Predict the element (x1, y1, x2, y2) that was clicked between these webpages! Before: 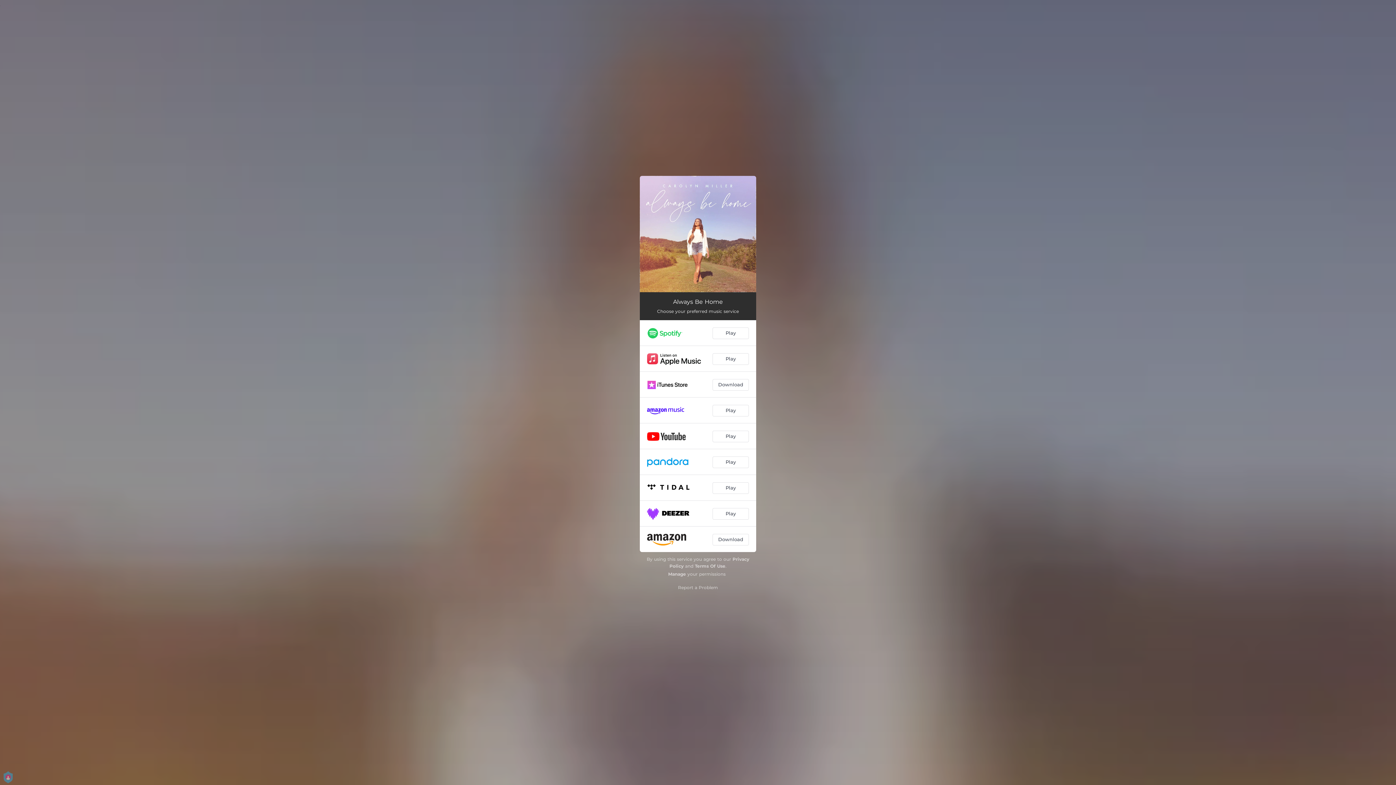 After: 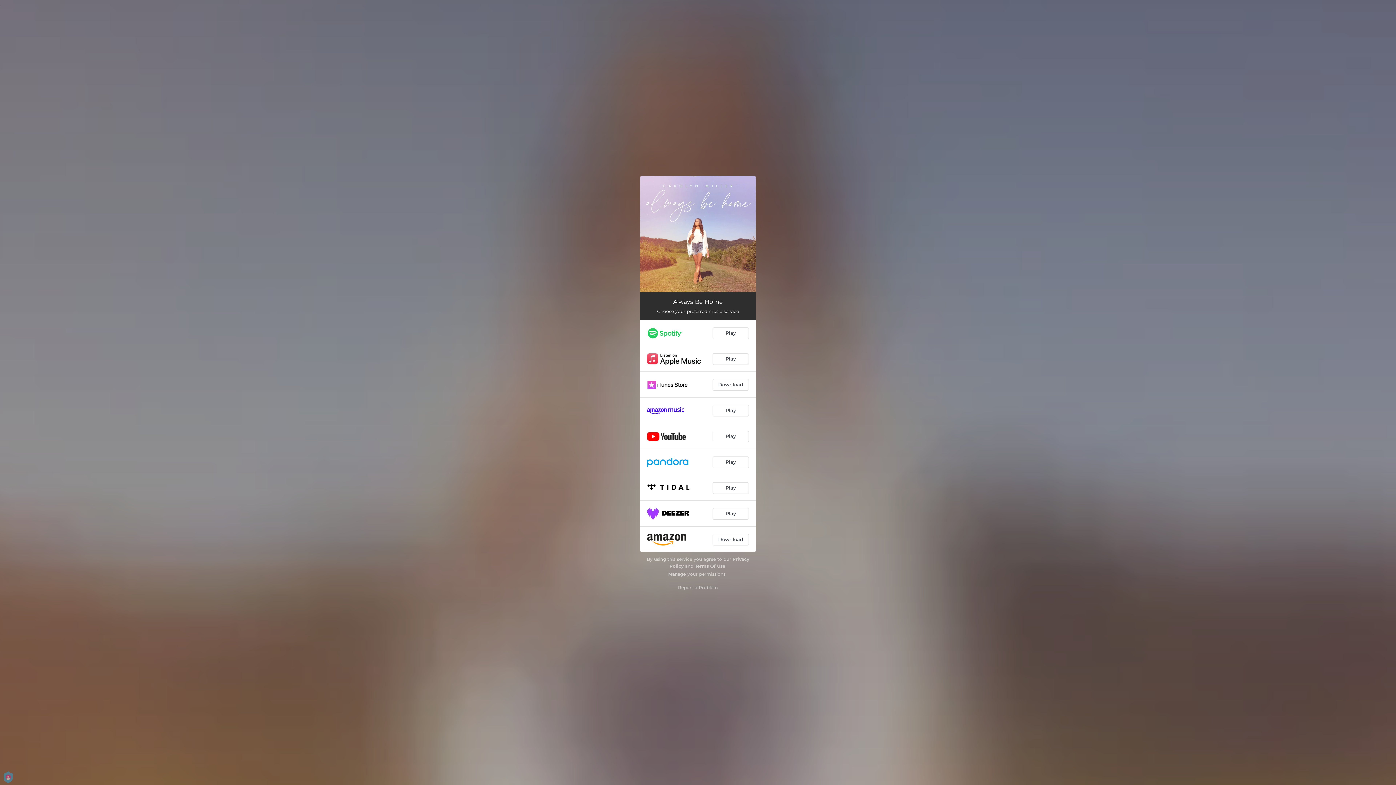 Action: bbox: (695, 563, 725, 568) label: Terms Of Use